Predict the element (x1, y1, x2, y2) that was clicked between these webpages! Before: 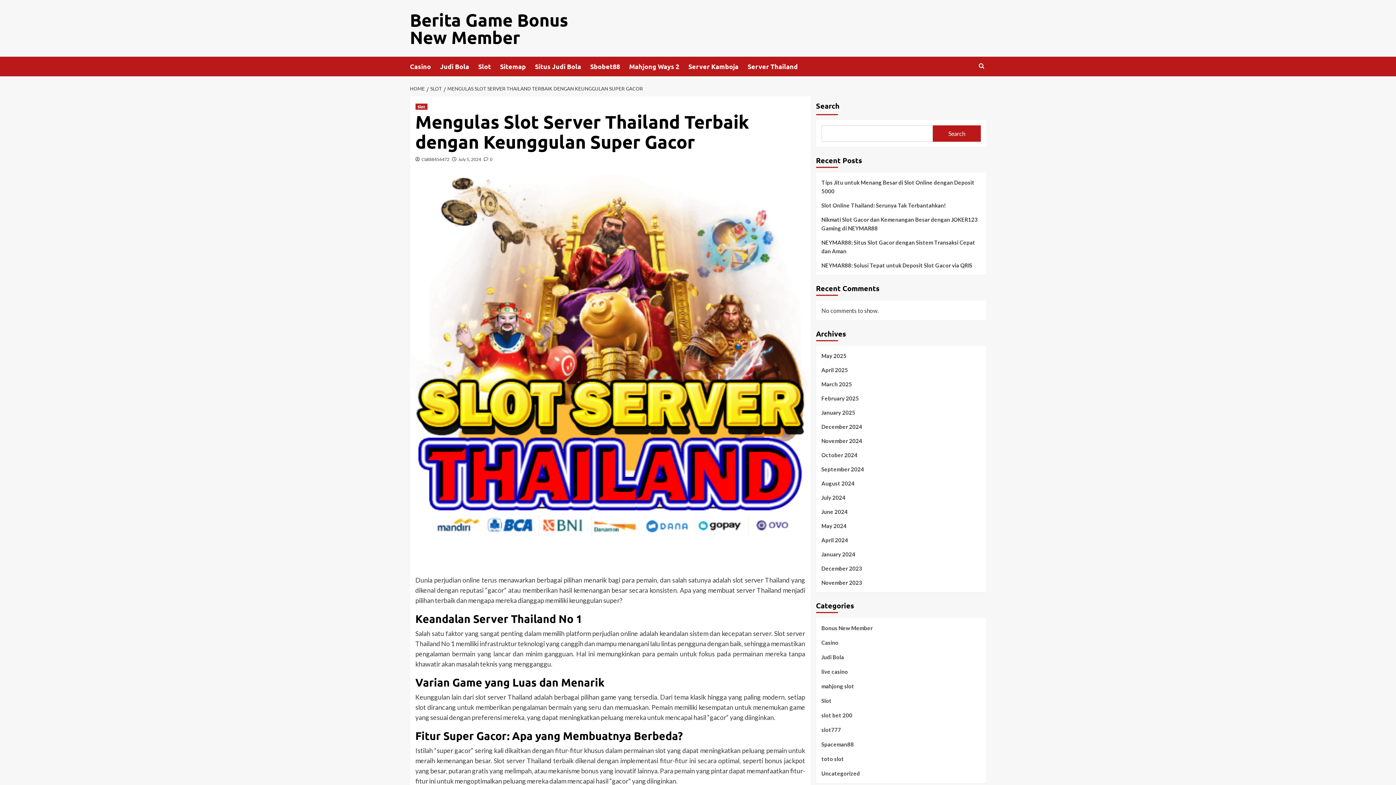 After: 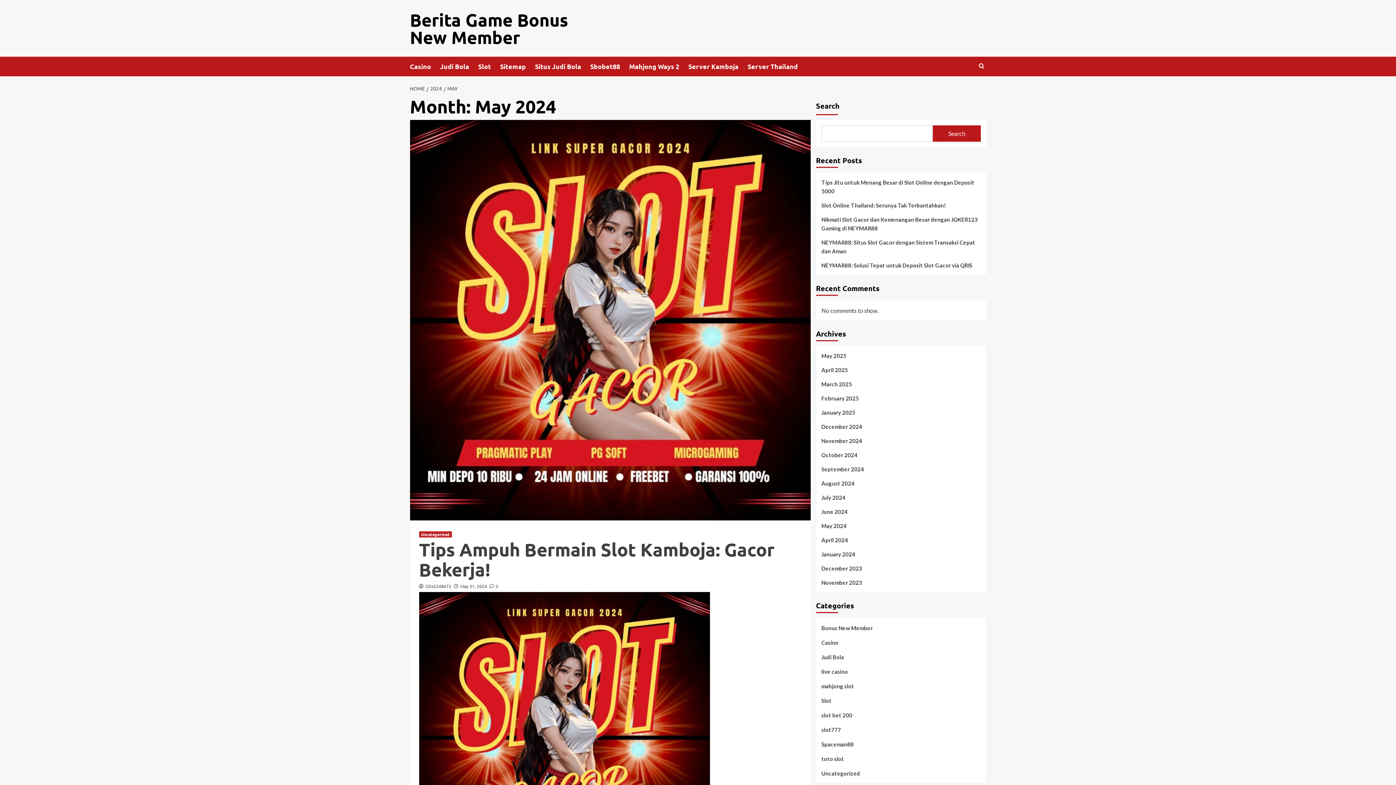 Action: label: May 2024 bbox: (821, 521, 980, 536)